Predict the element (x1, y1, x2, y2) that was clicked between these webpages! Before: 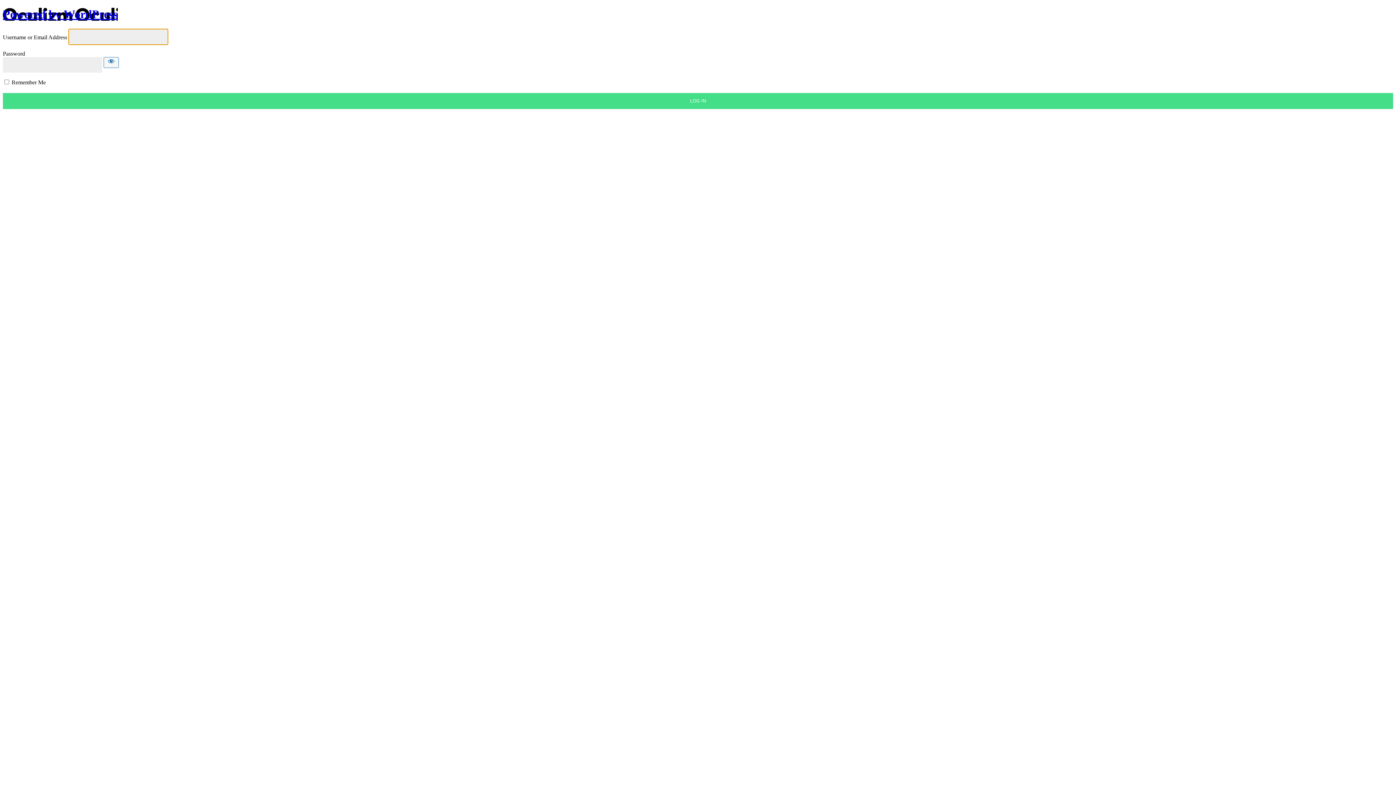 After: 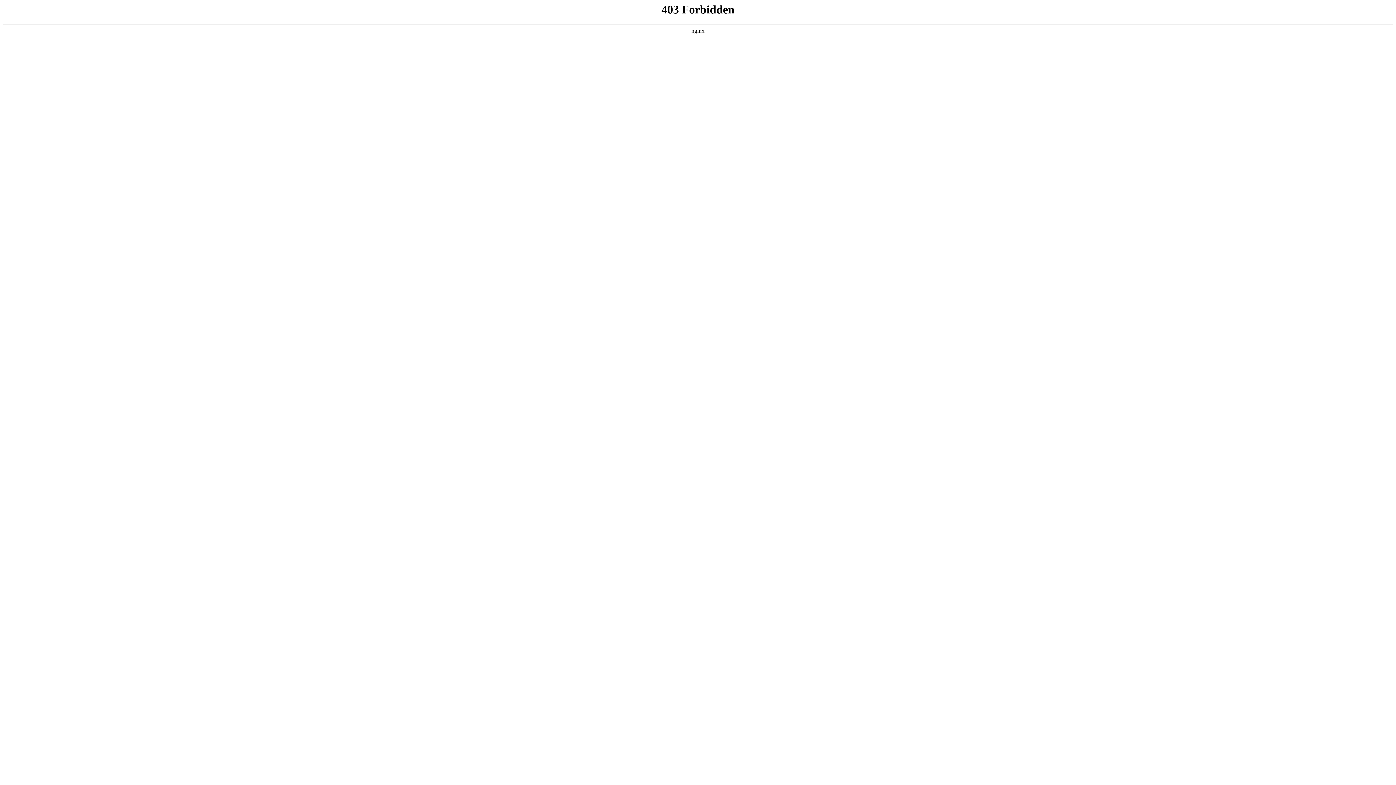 Action: bbox: (2, 7, 117, 20) label: Powered by WordPress